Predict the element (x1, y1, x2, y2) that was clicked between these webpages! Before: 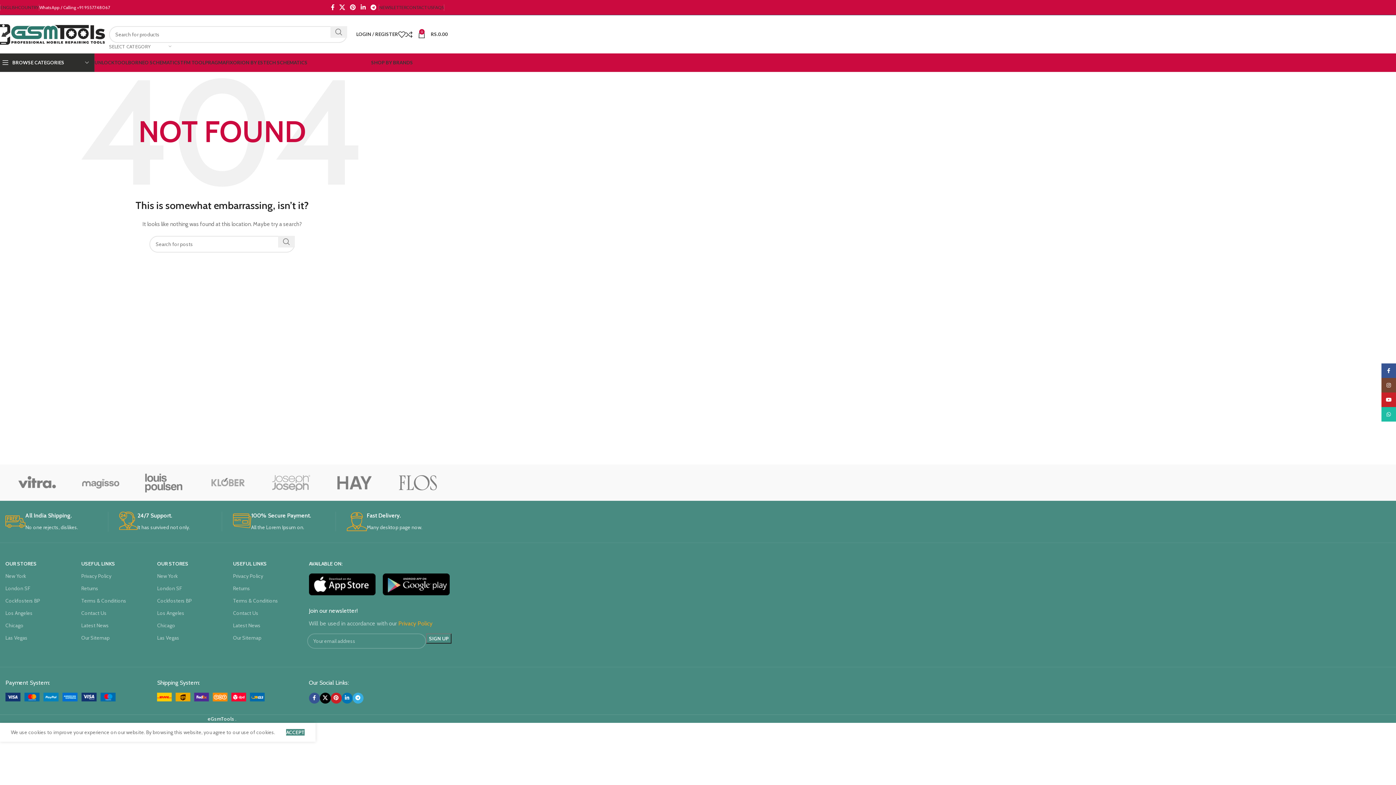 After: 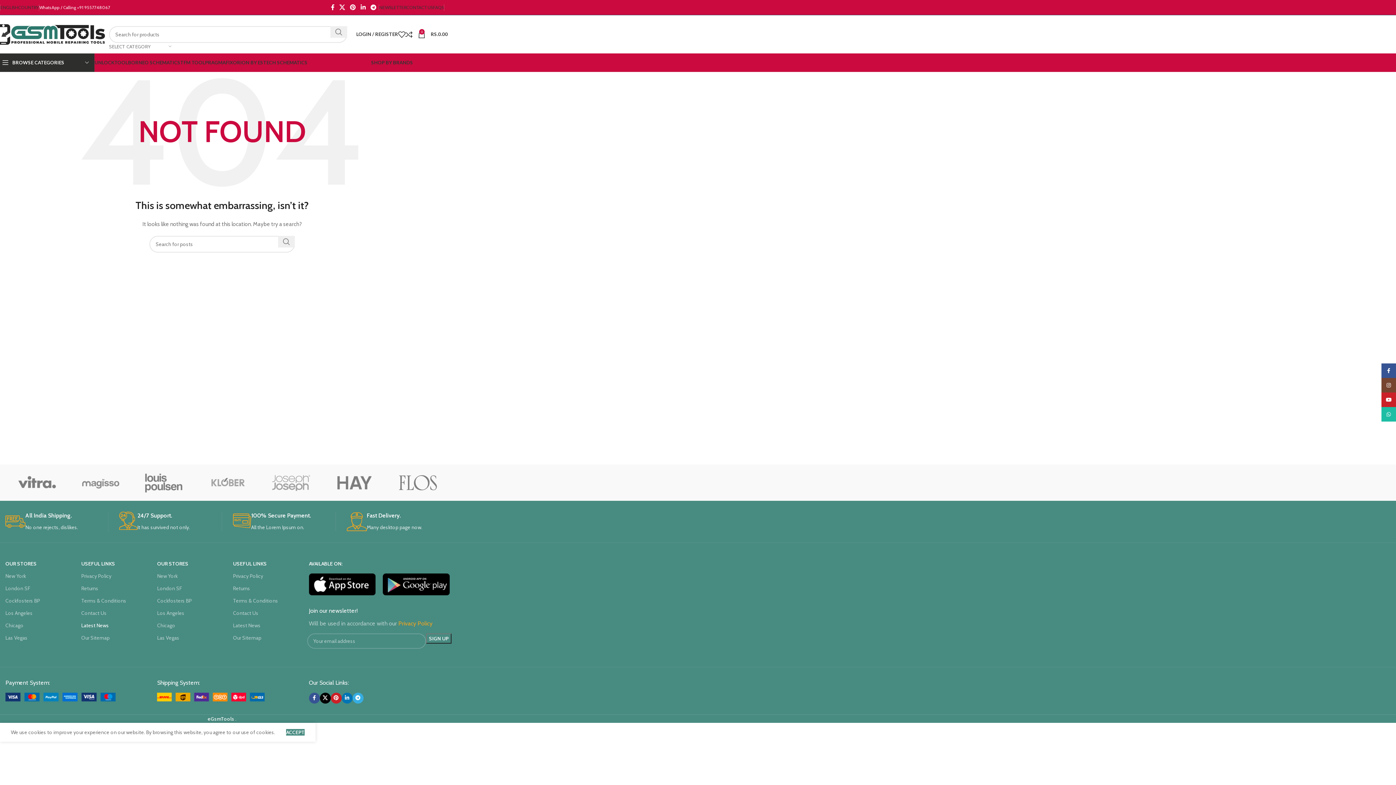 Action: bbox: (81, 619, 146, 632) label: Latest News